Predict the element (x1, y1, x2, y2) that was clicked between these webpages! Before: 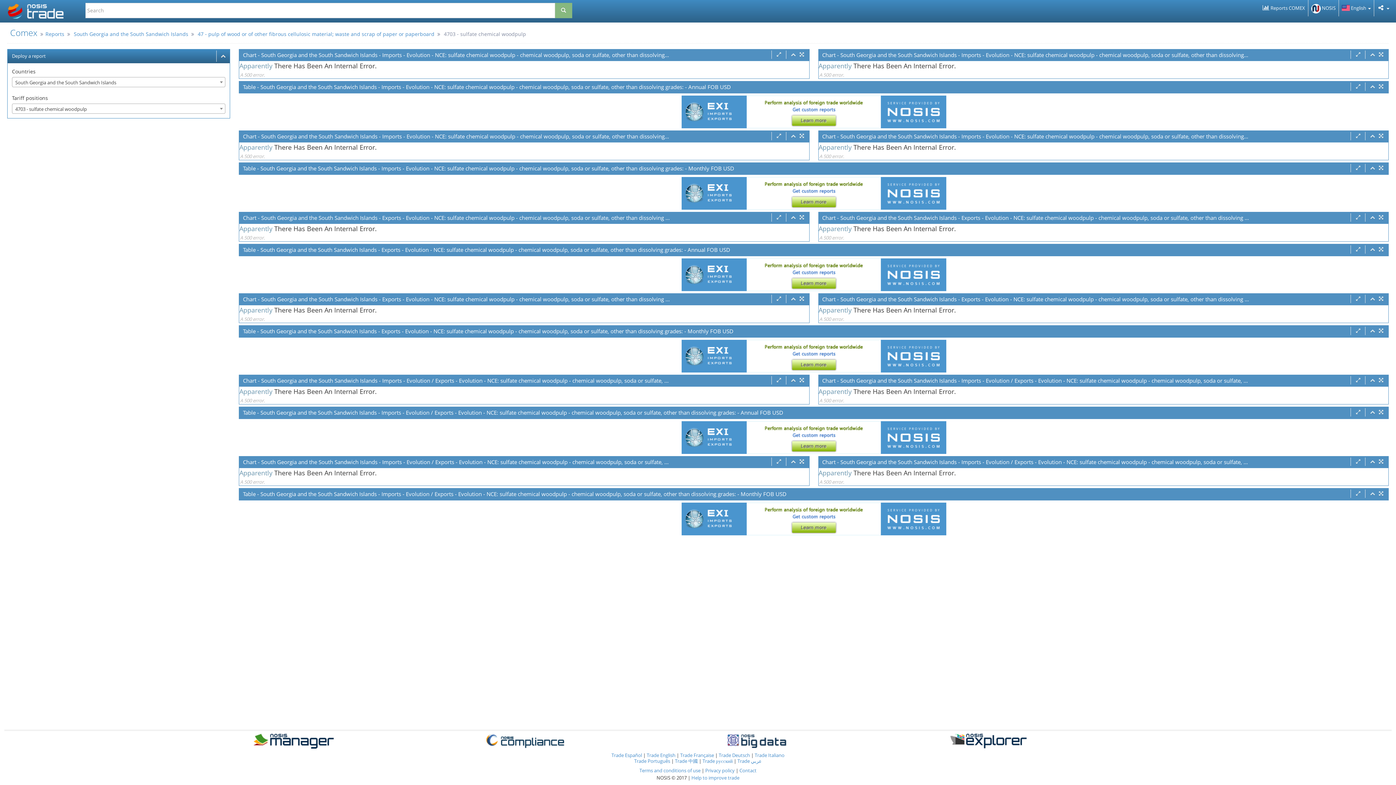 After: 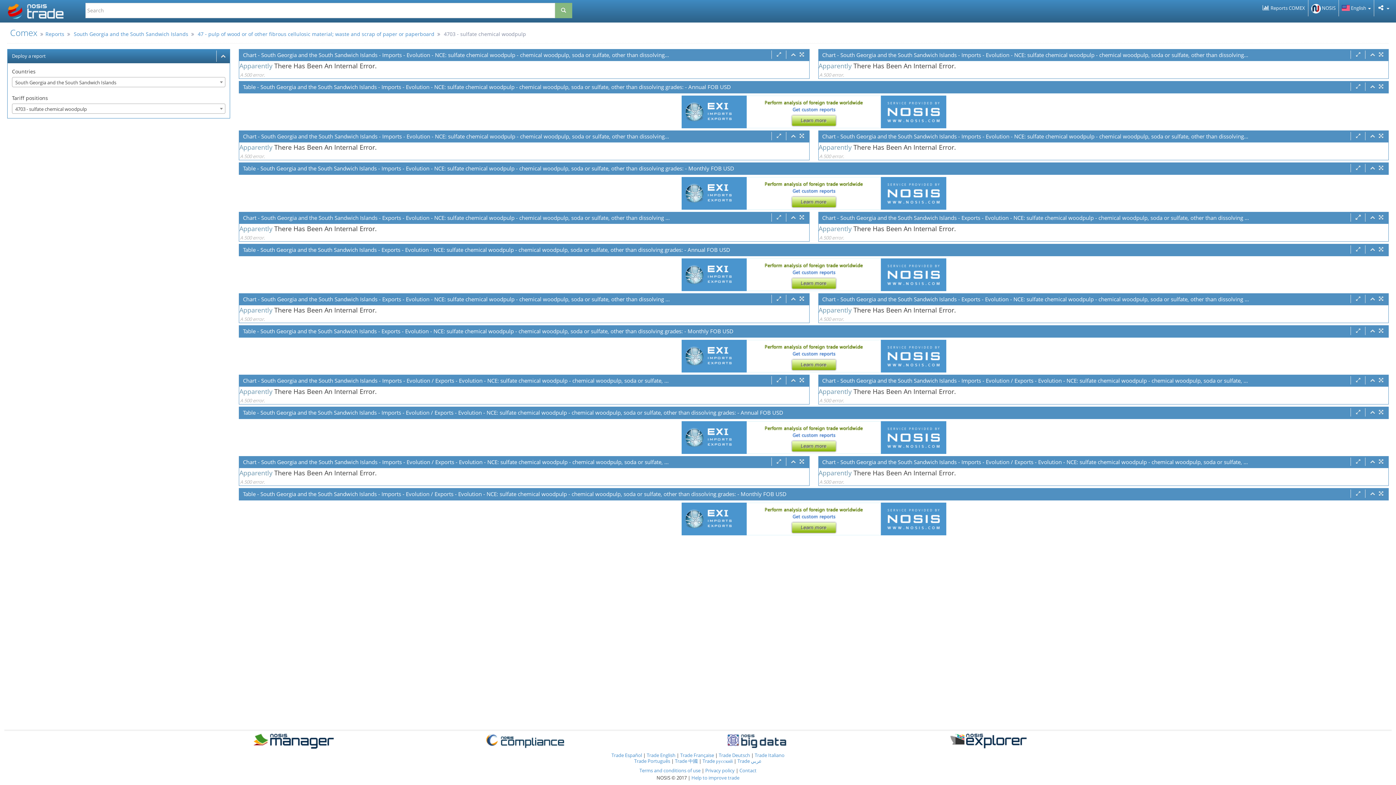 Action: bbox: (1355, 213, 1361, 221)